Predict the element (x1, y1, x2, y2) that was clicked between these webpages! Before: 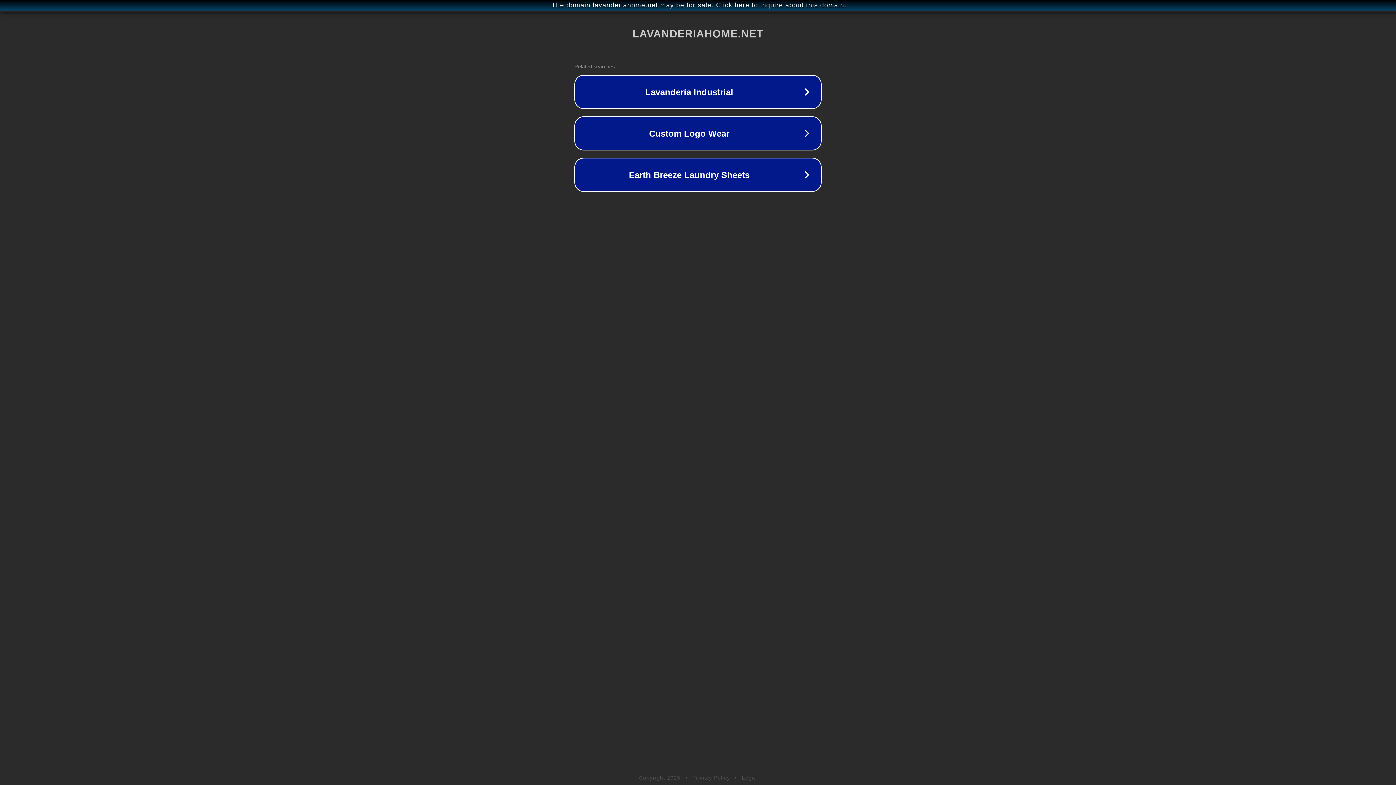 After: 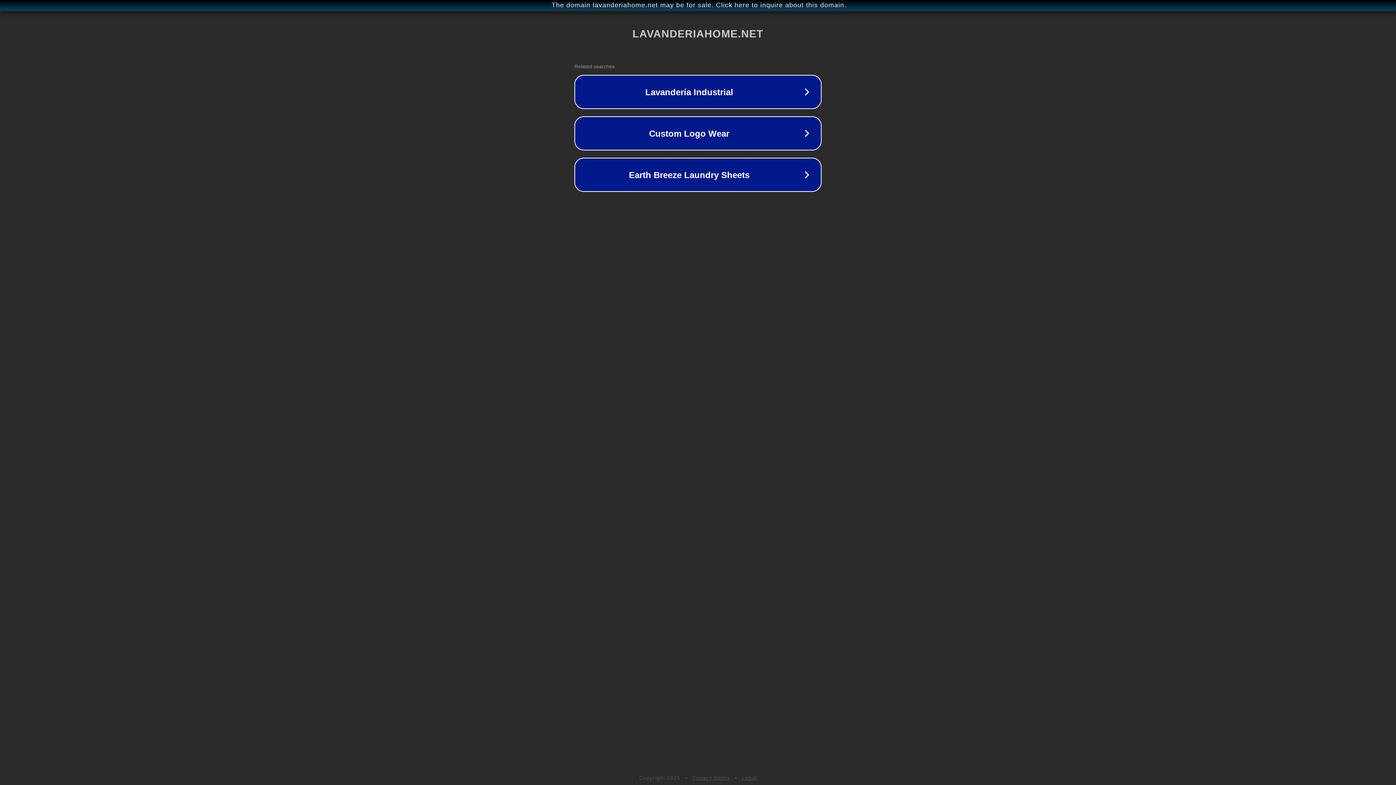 Action: label: Legal bbox: (742, 775, 757, 781)